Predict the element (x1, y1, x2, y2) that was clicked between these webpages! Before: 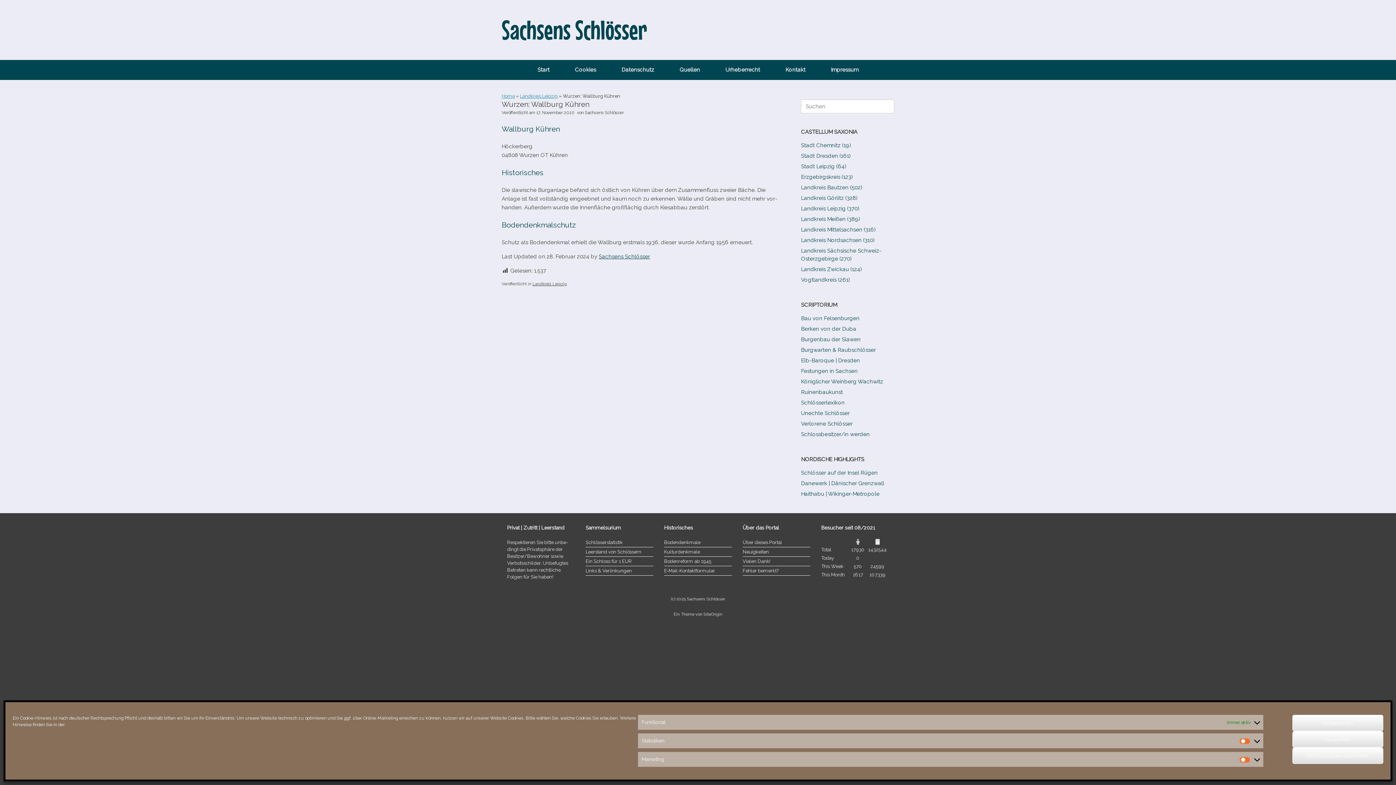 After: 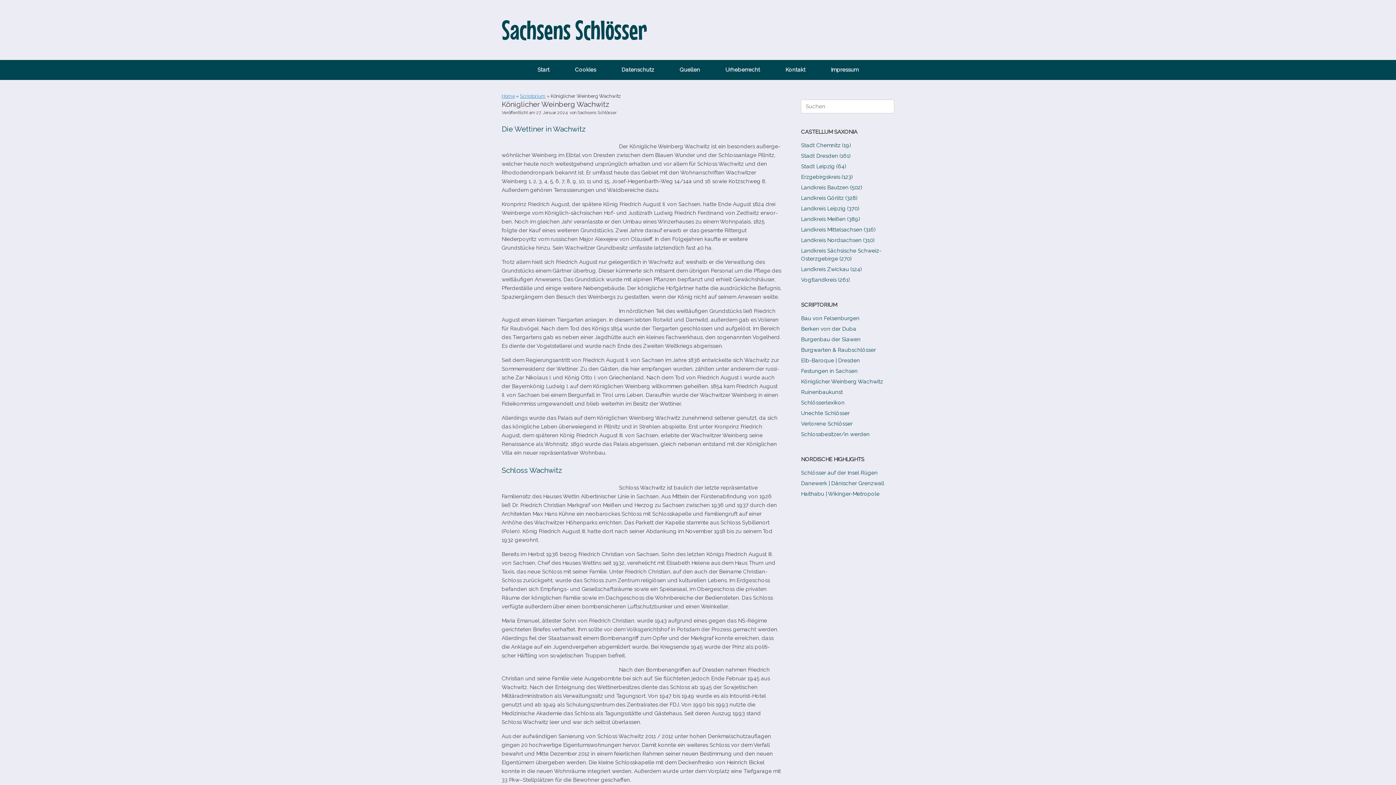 Action: label: Königlicher Weinberg Wachwitz bbox: (801, 378, 883, 385)